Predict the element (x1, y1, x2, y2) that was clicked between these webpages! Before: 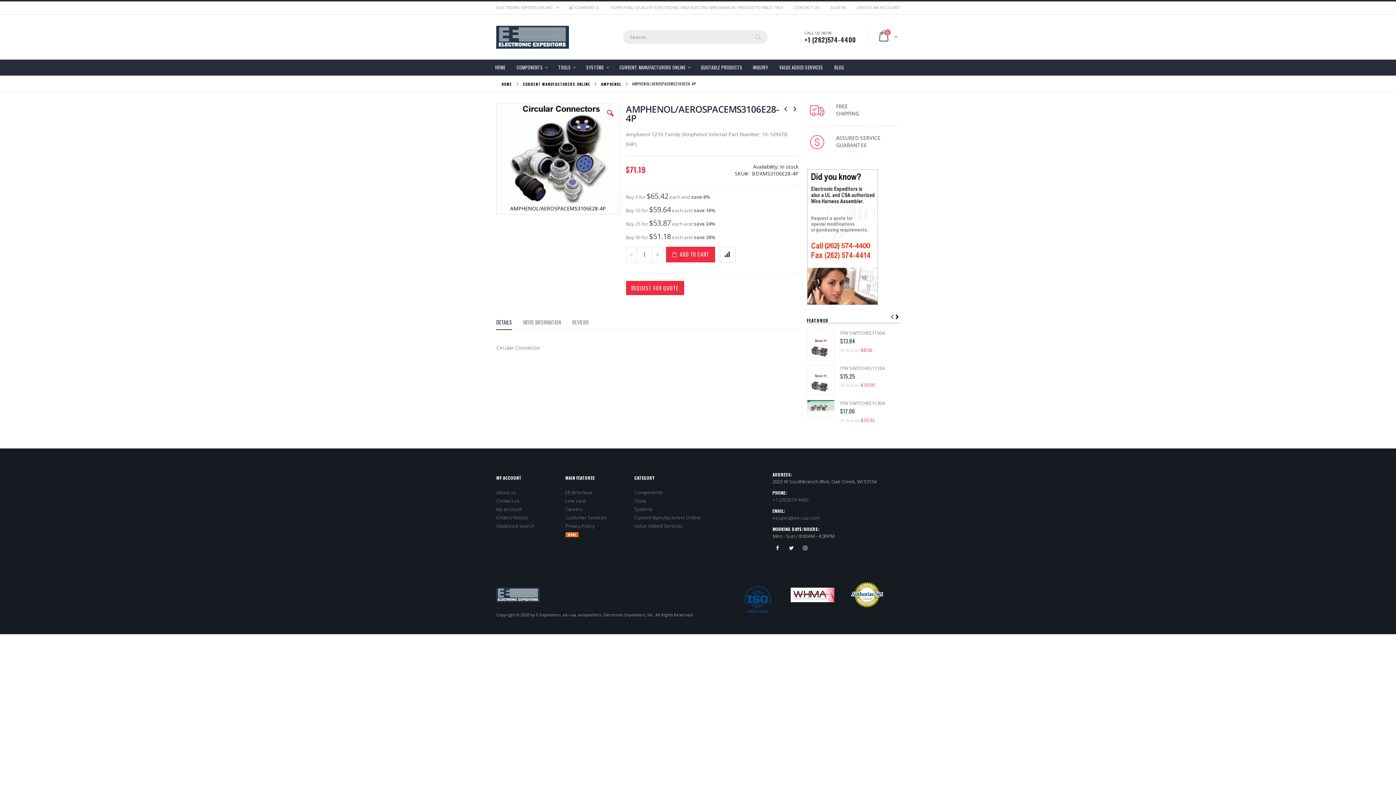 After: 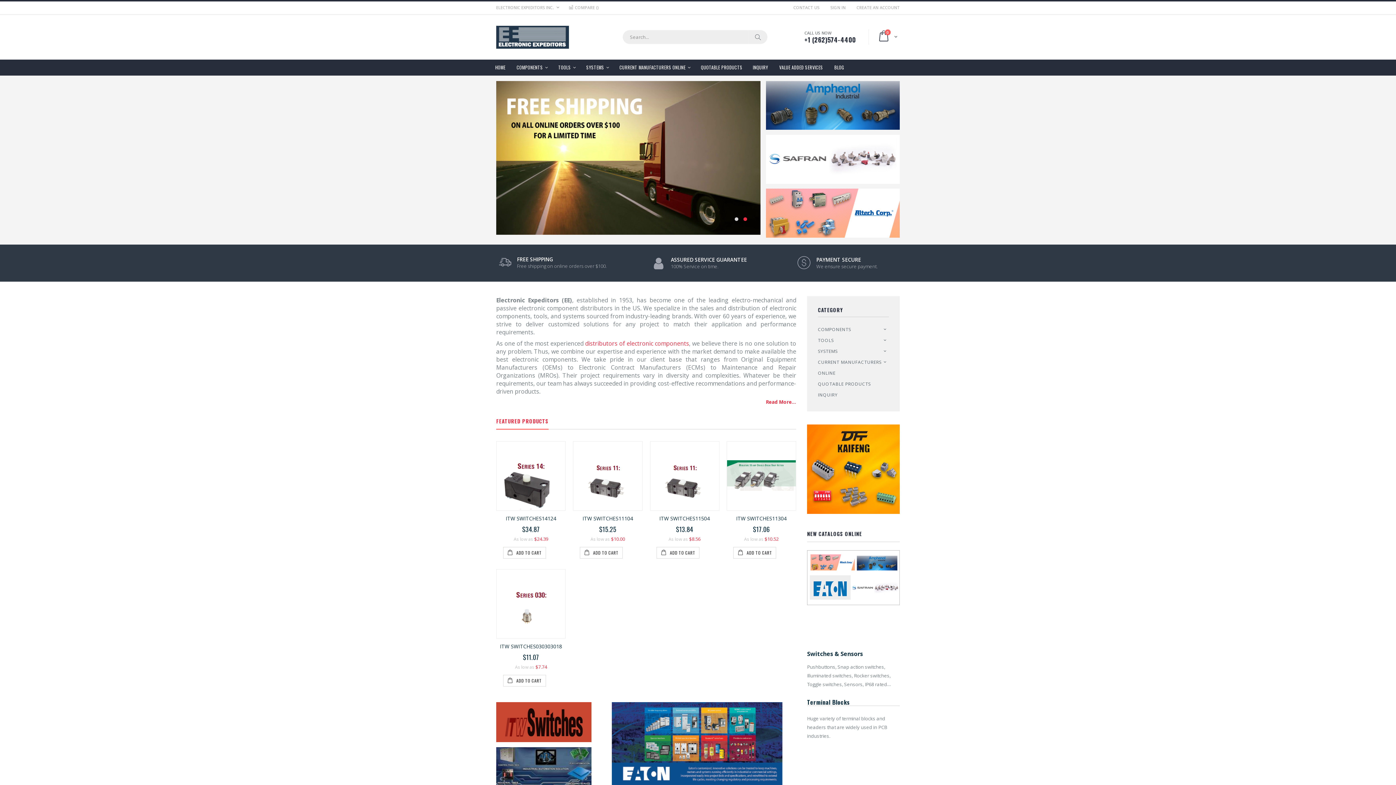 Action: bbox: (496, 25, 569, 48)